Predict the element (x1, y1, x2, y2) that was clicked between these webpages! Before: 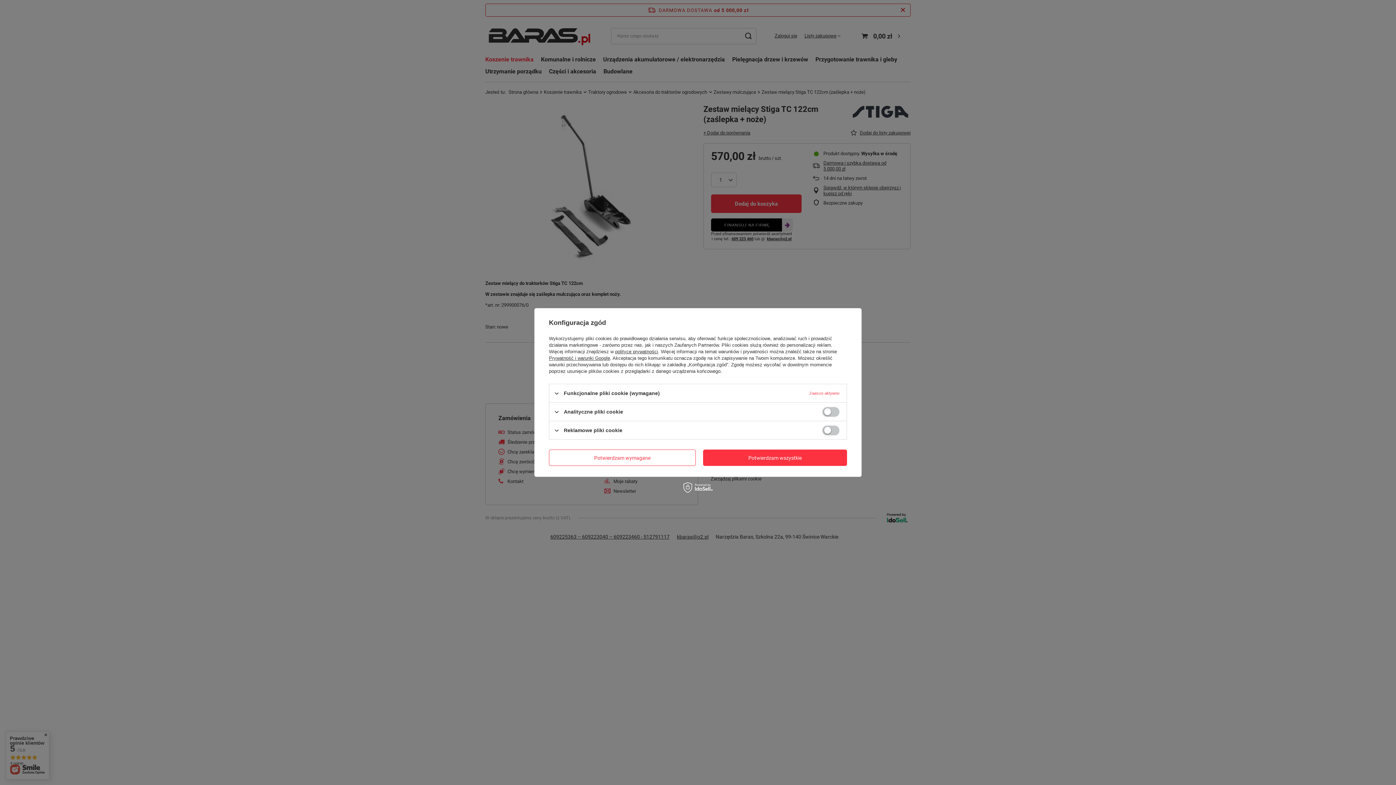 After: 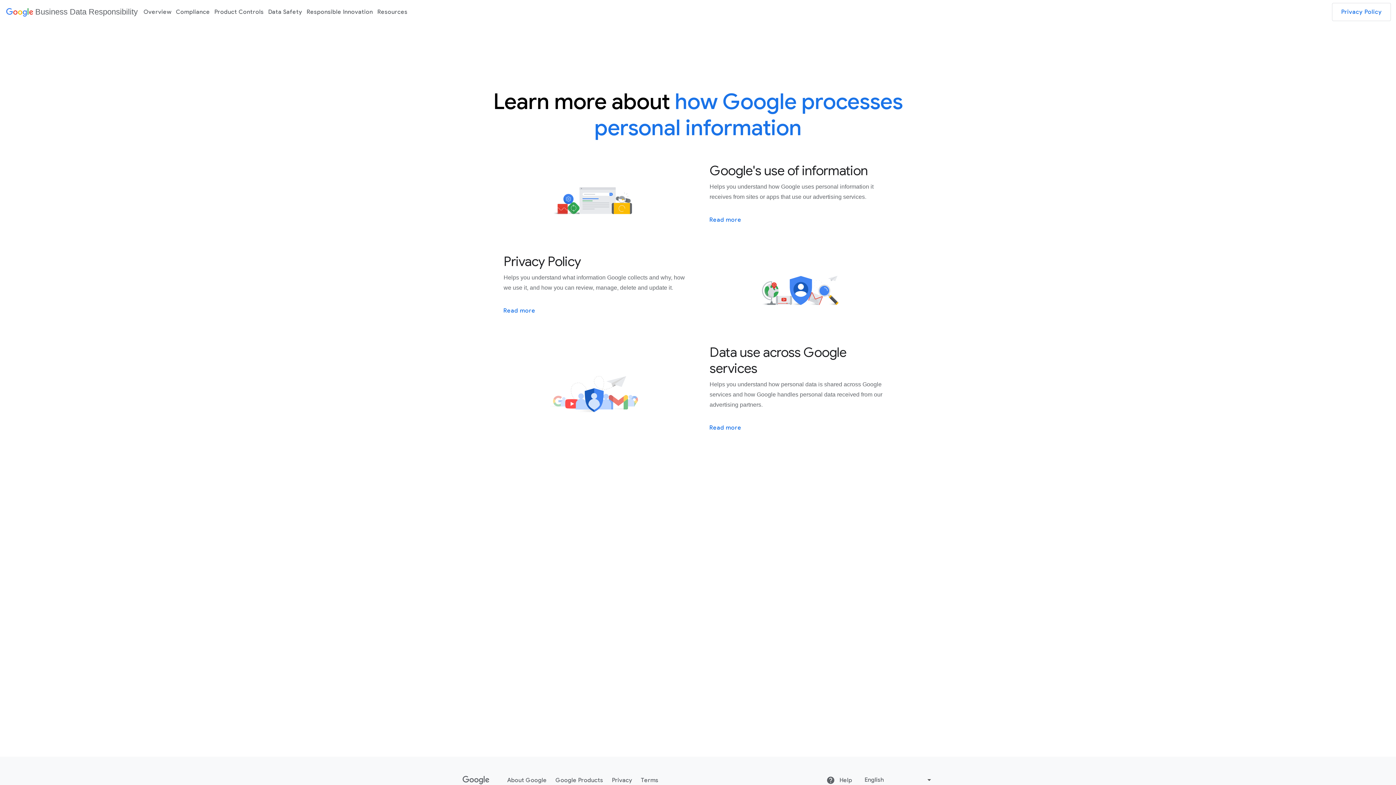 Action: bbox: (549, 355, 610, 361) label: Prywatność i warunki Google